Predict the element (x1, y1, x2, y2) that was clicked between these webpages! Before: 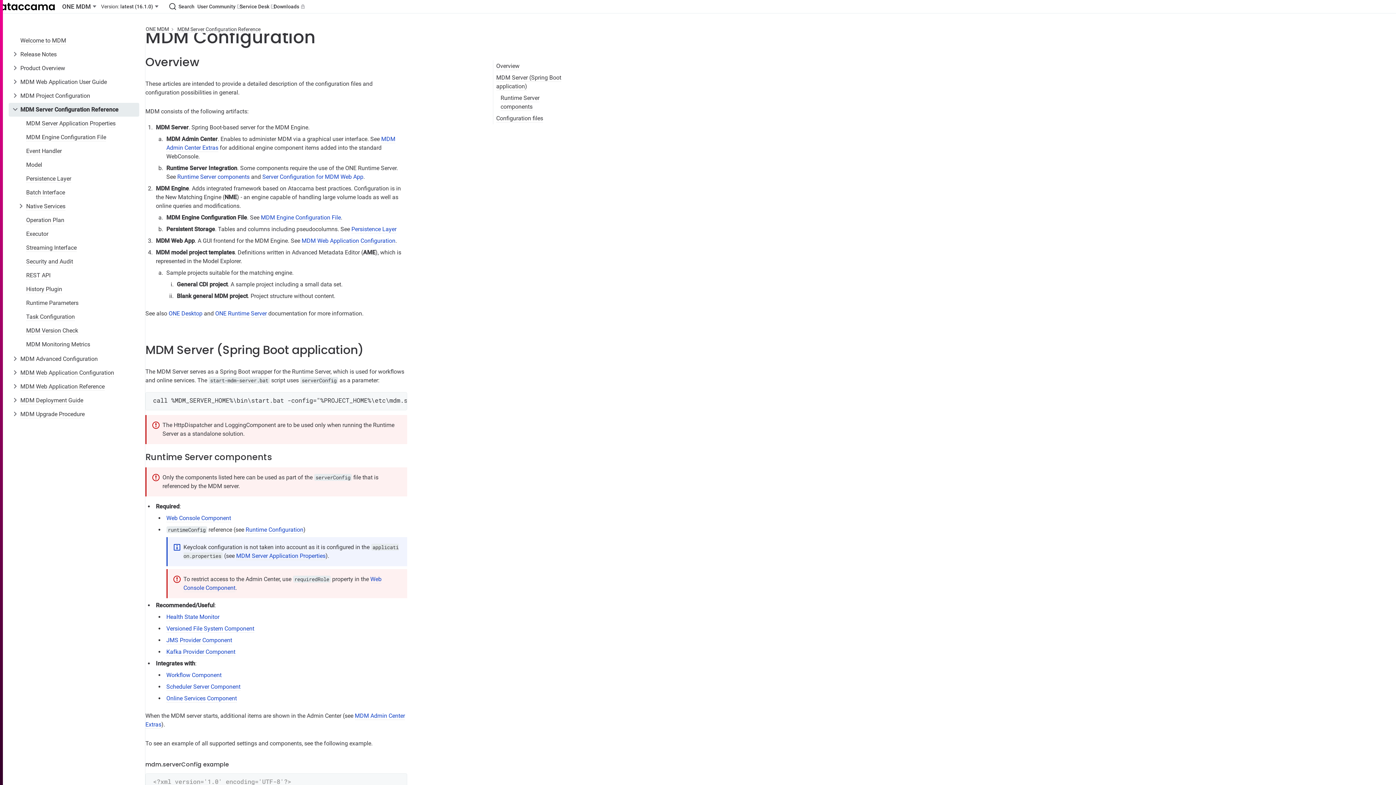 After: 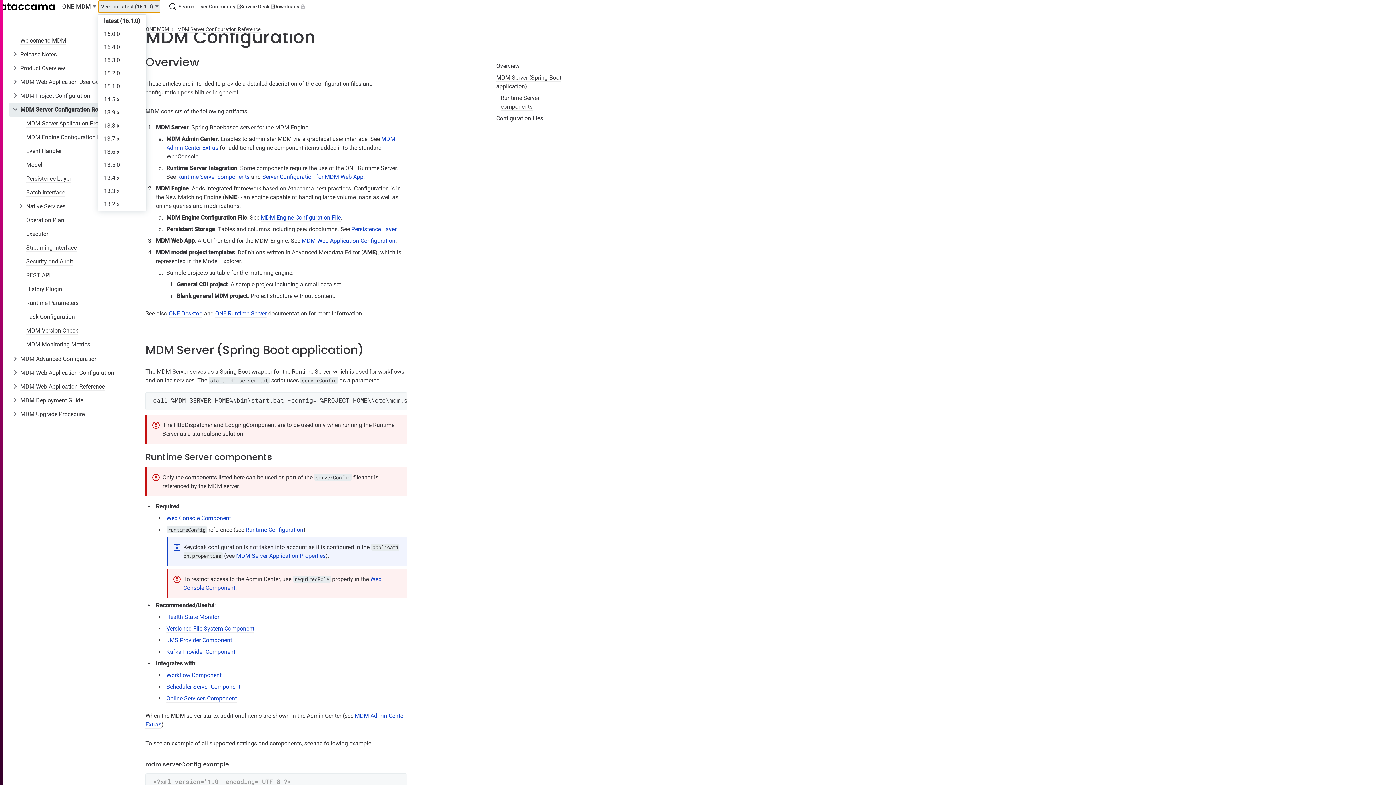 Action: bbox: (98, 0, 160, 13) label: Version: latest (16.1.0)